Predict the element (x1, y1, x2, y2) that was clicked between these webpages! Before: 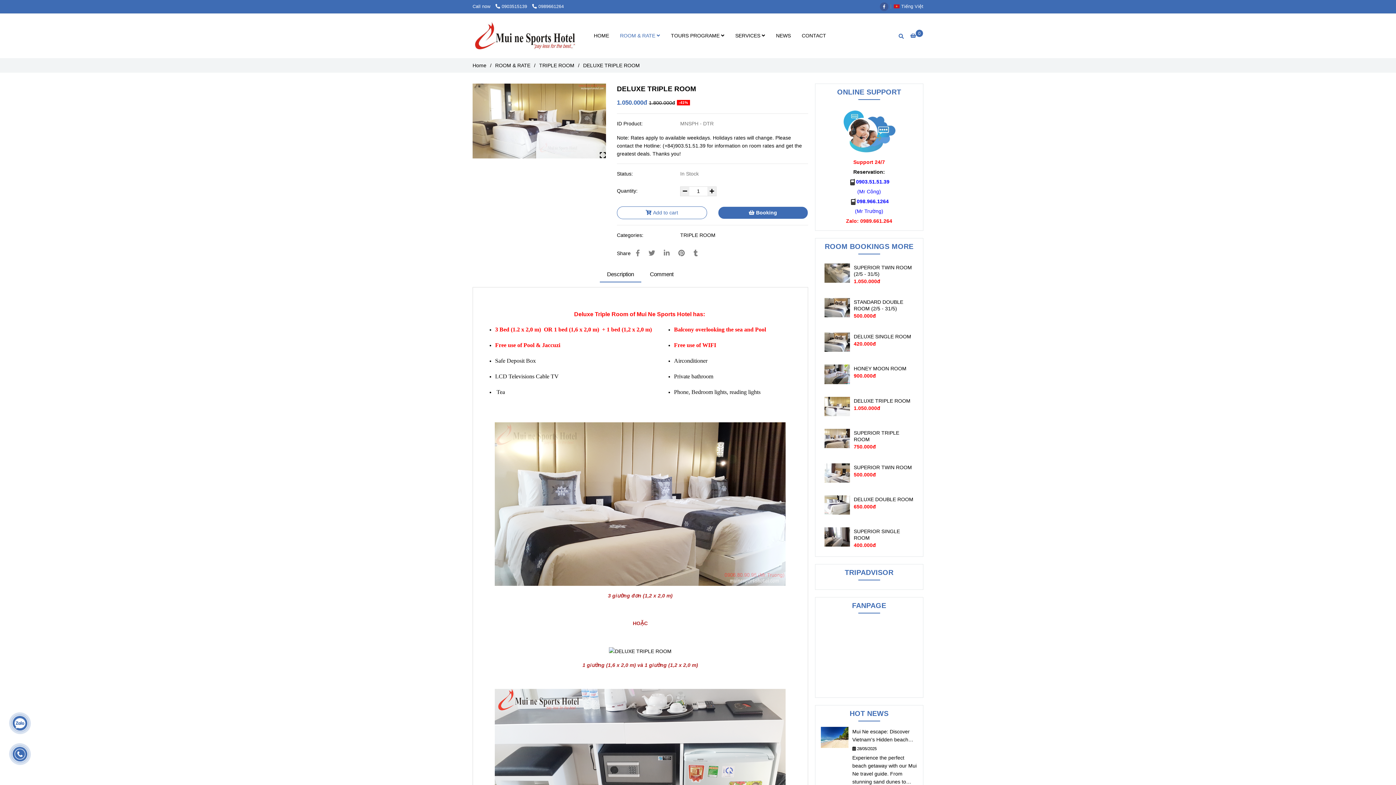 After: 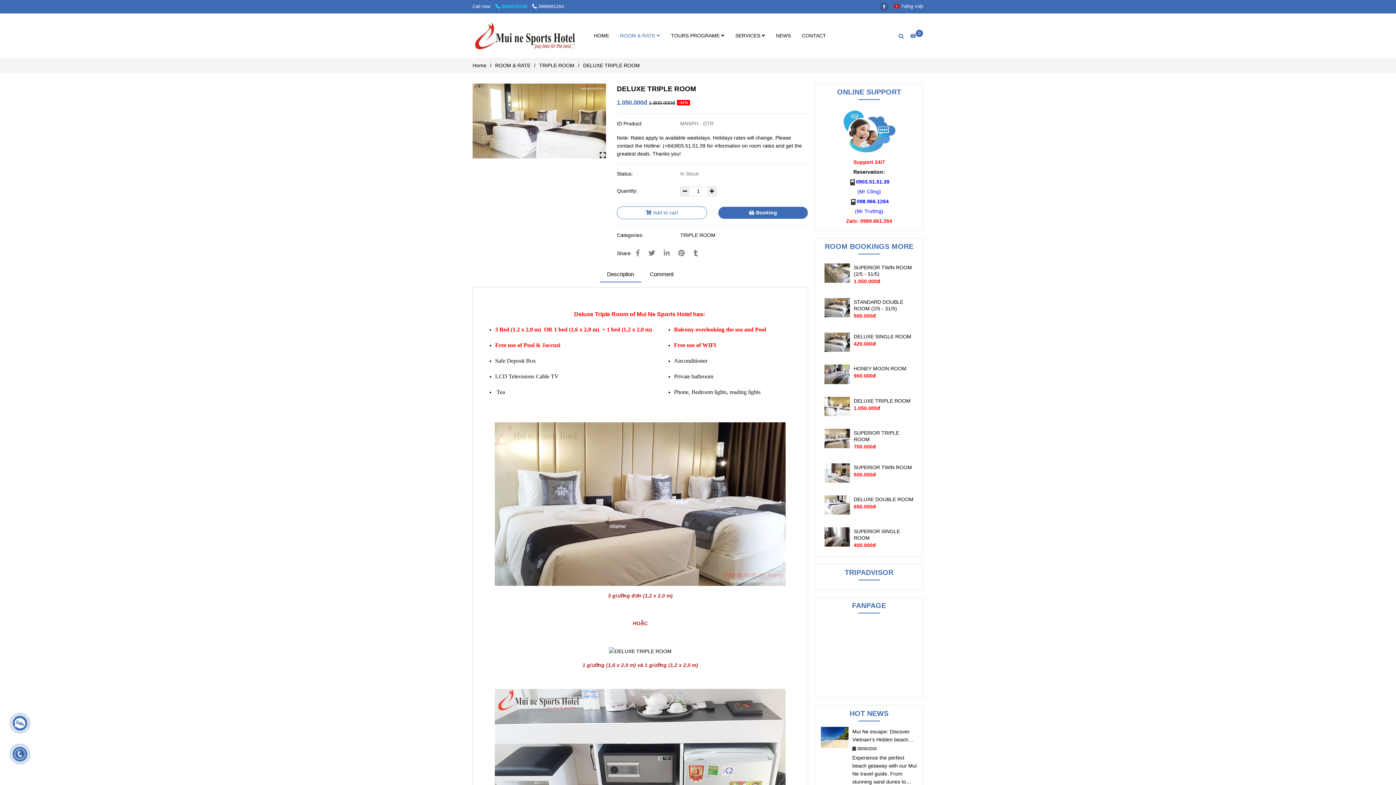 Action: bbox: (495, 4, 532, 9) label: DELUXE TRIPLE ROOM